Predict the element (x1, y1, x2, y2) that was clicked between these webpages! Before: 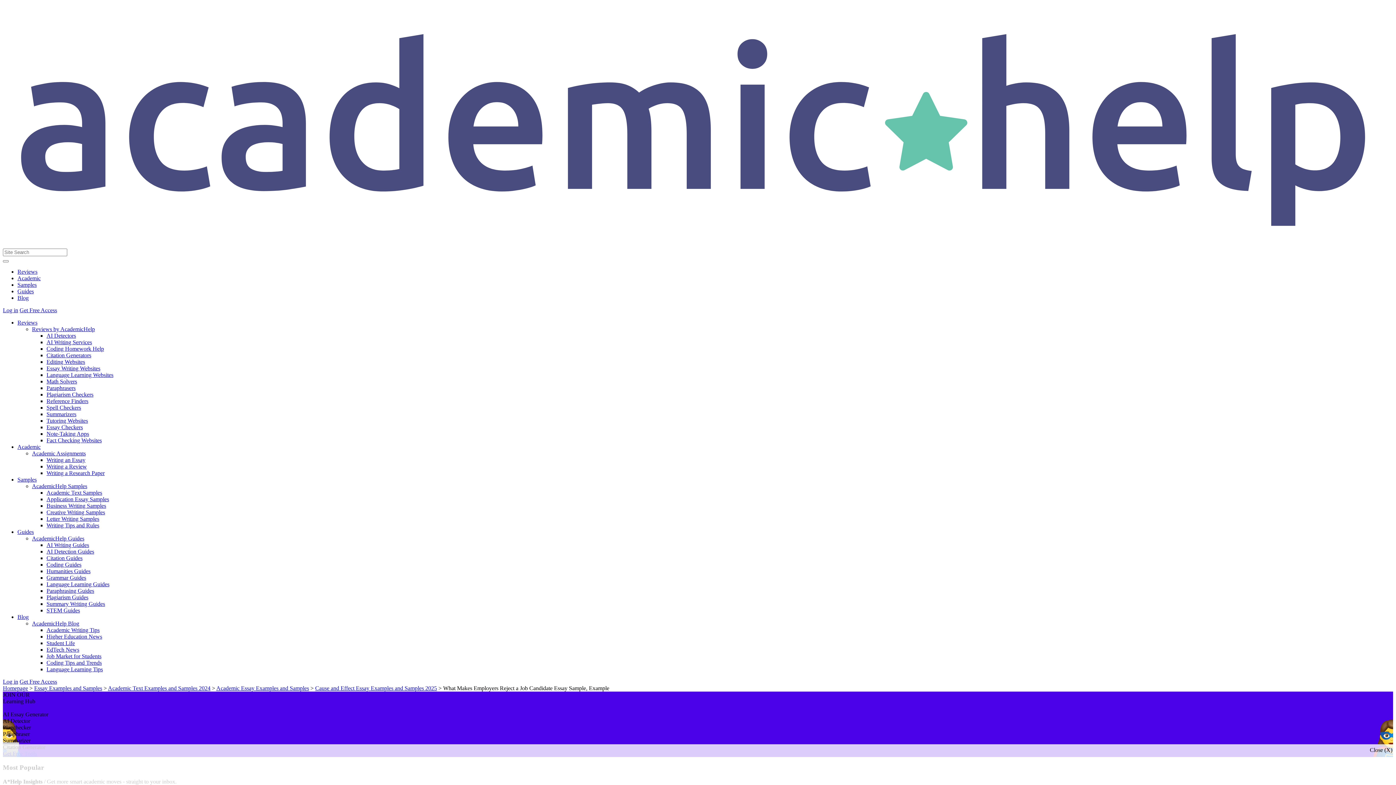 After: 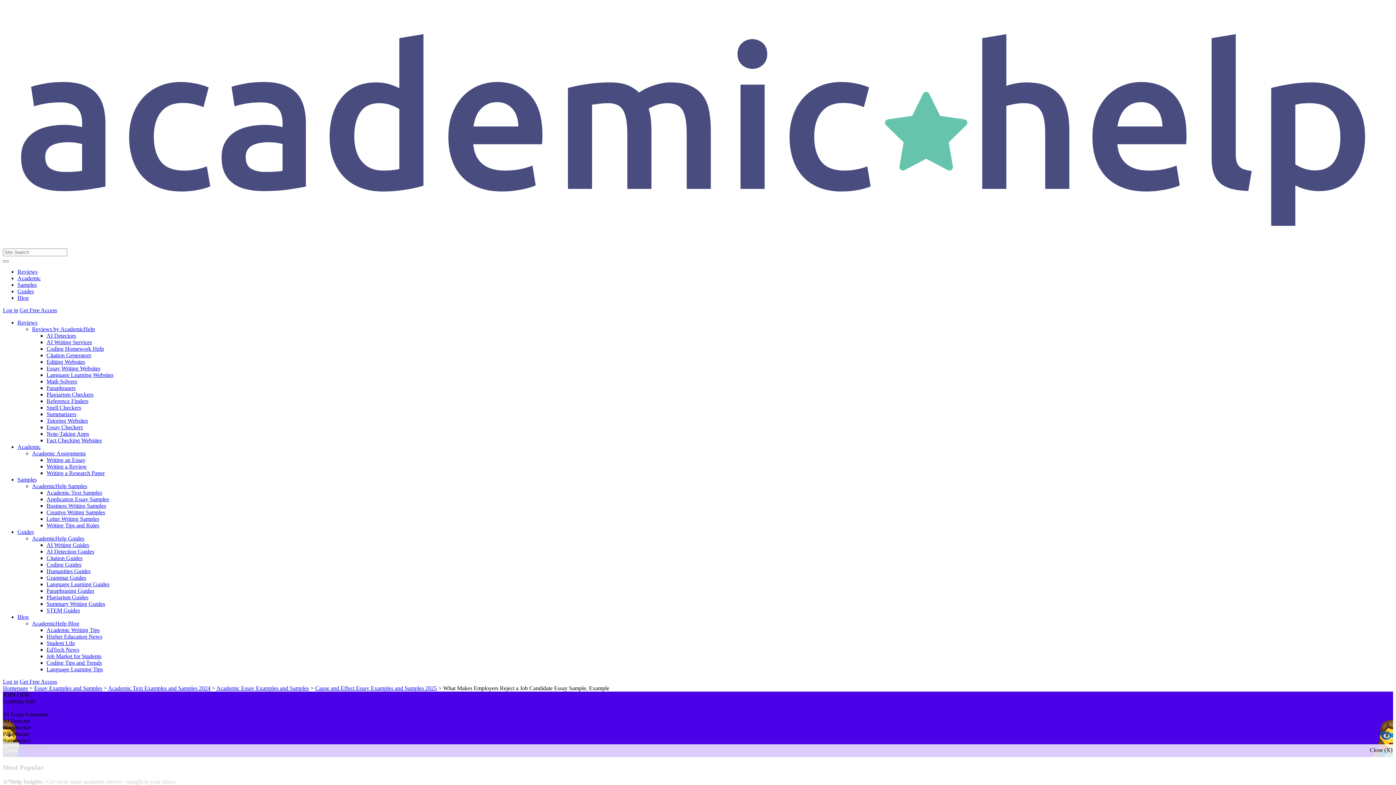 Action: label: Get Free Access bbox: (19, 678, 57, 684)